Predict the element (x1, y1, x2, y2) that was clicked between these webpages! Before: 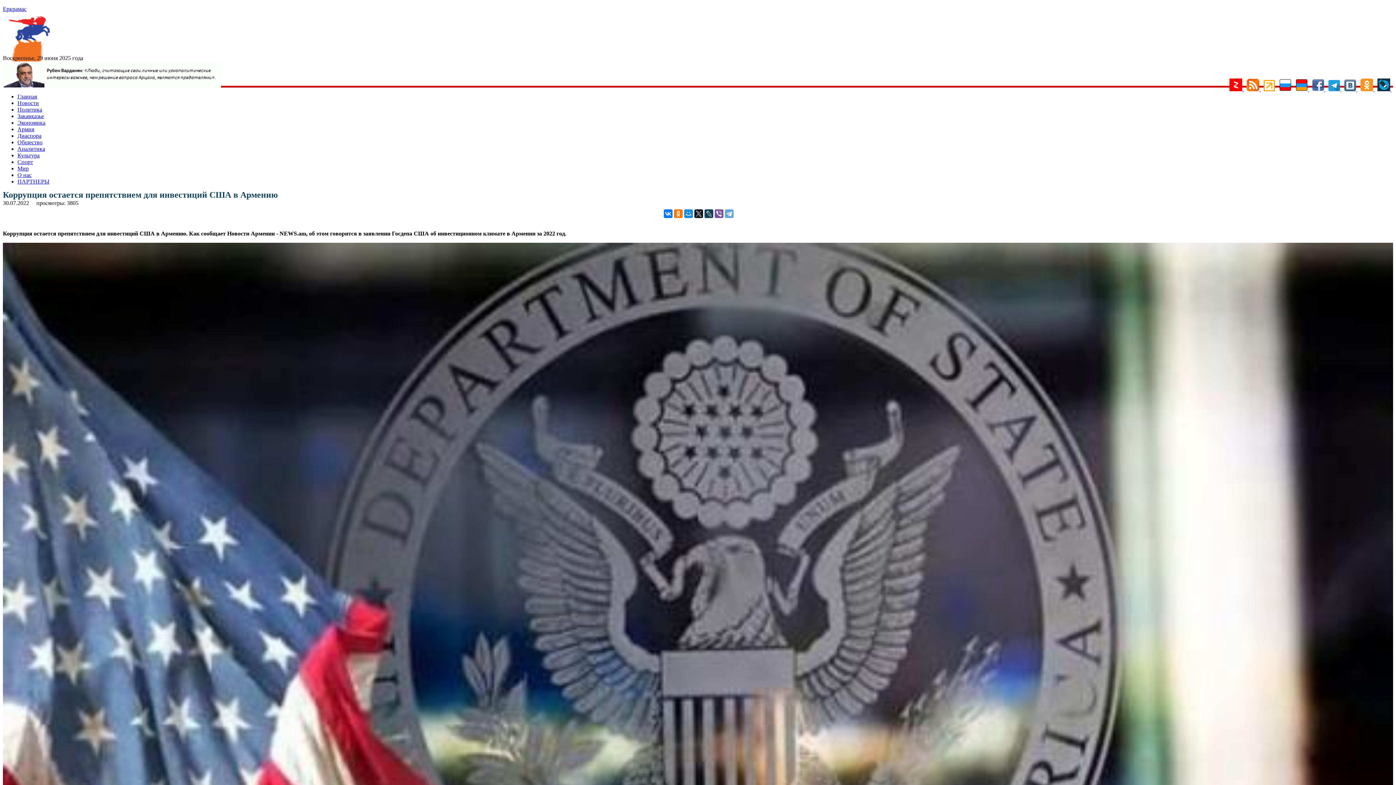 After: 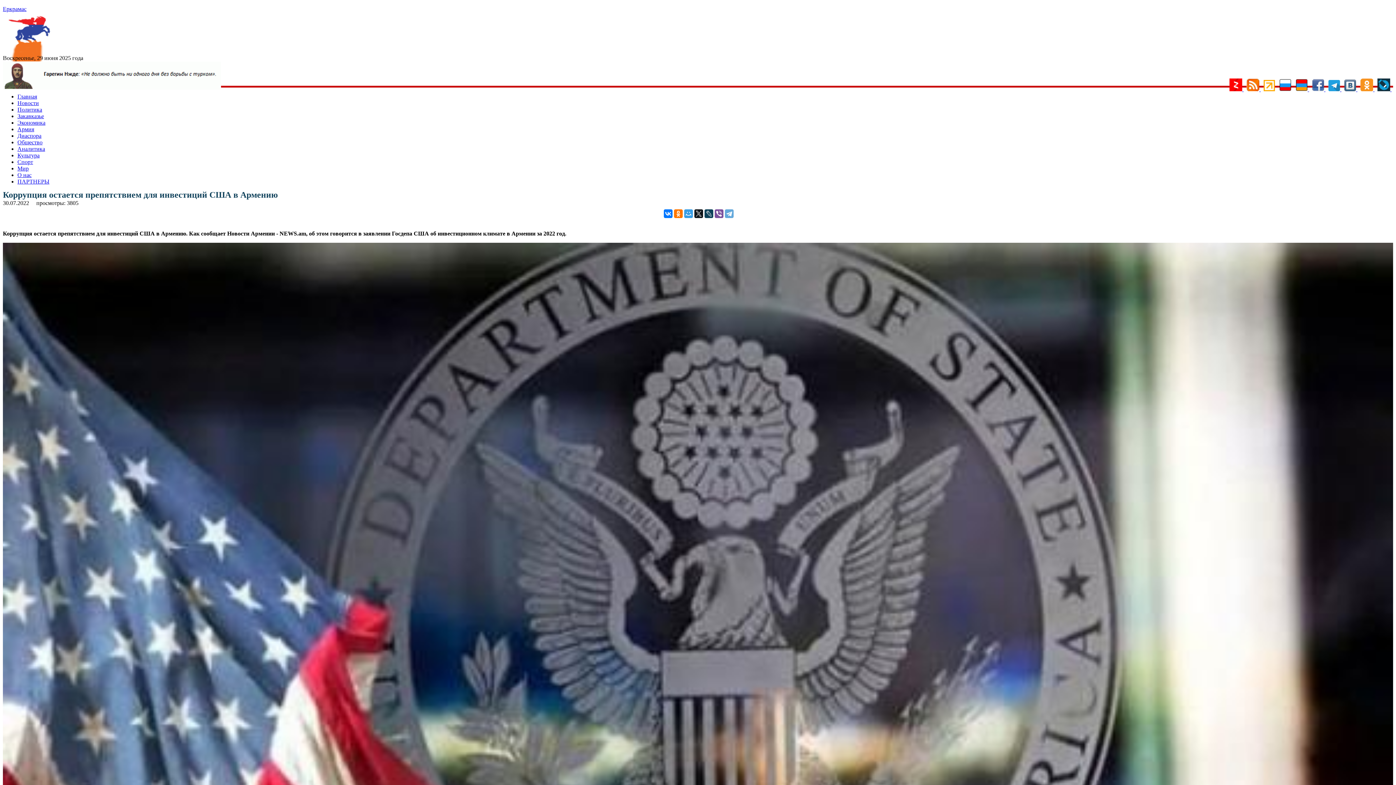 Action: bbox: (684, 209, 693, 218)